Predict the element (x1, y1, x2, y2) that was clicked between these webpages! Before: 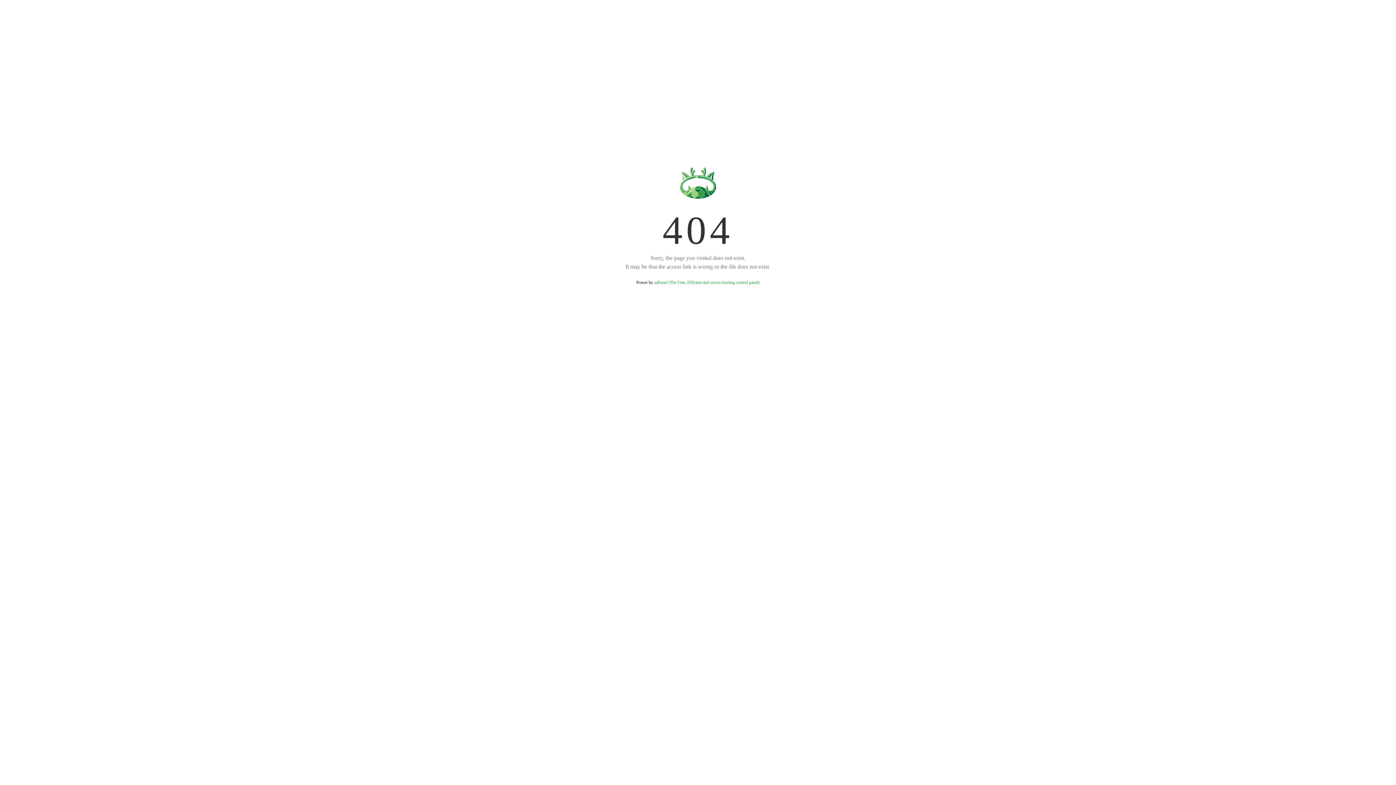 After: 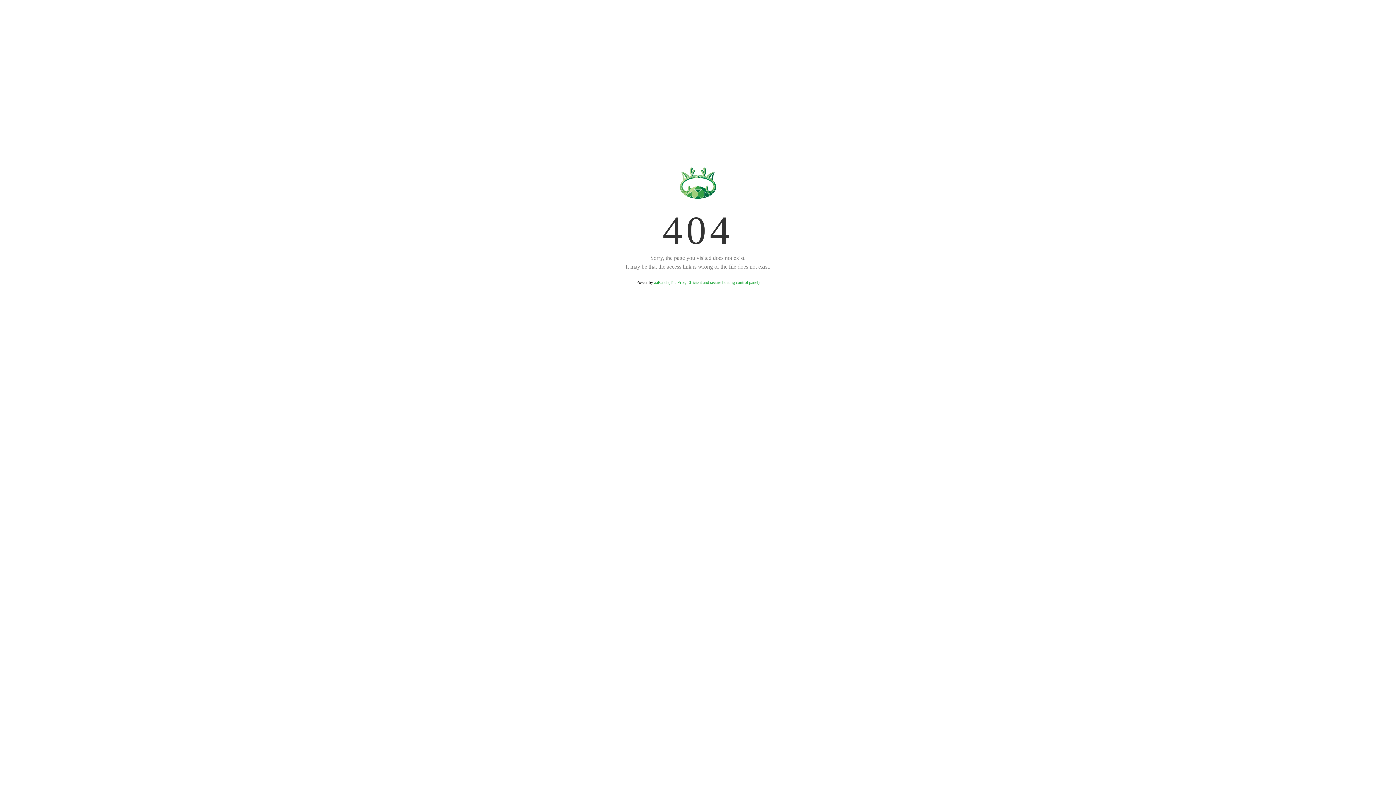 Action: bbox: (654, 280, 759, 285) label: aaPanel (The Free, Efficient and secure hosting control panel)